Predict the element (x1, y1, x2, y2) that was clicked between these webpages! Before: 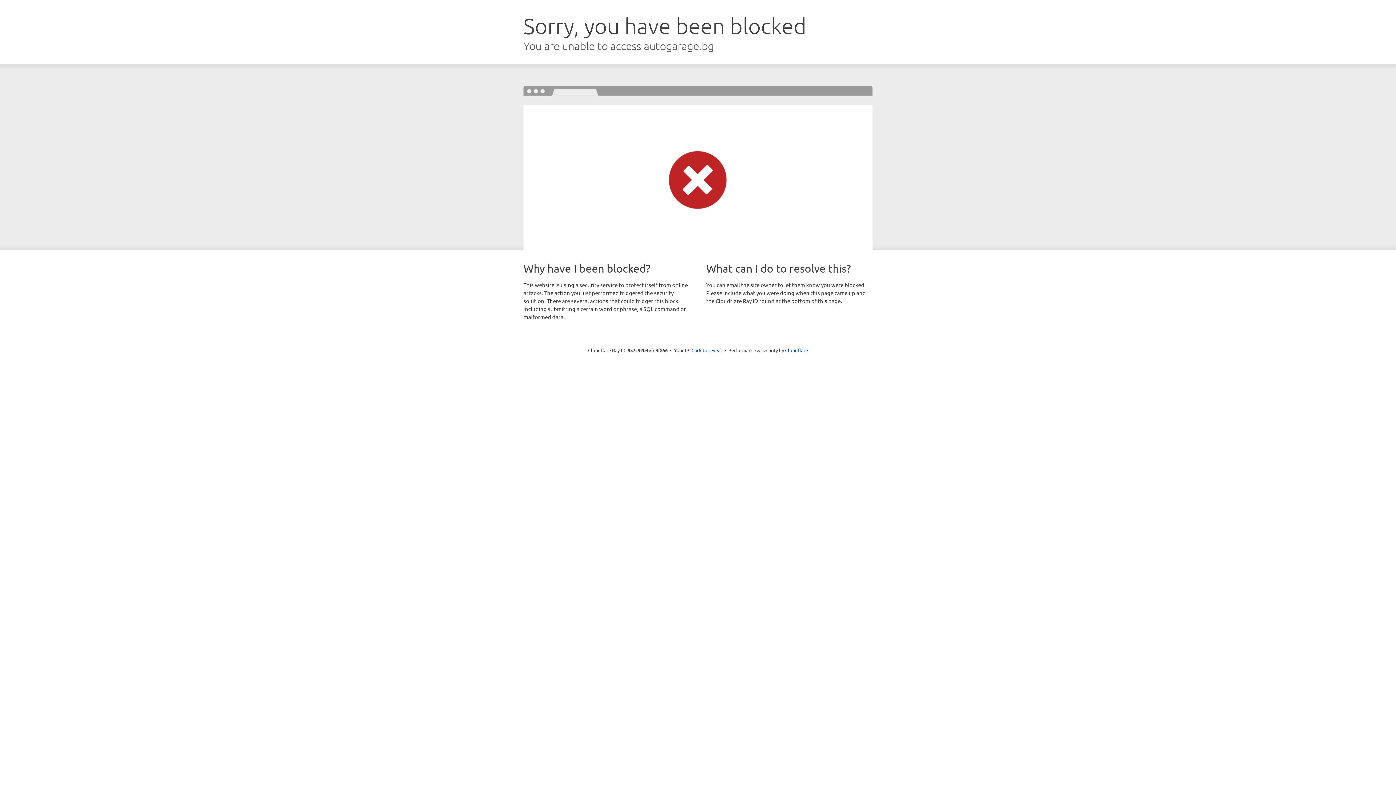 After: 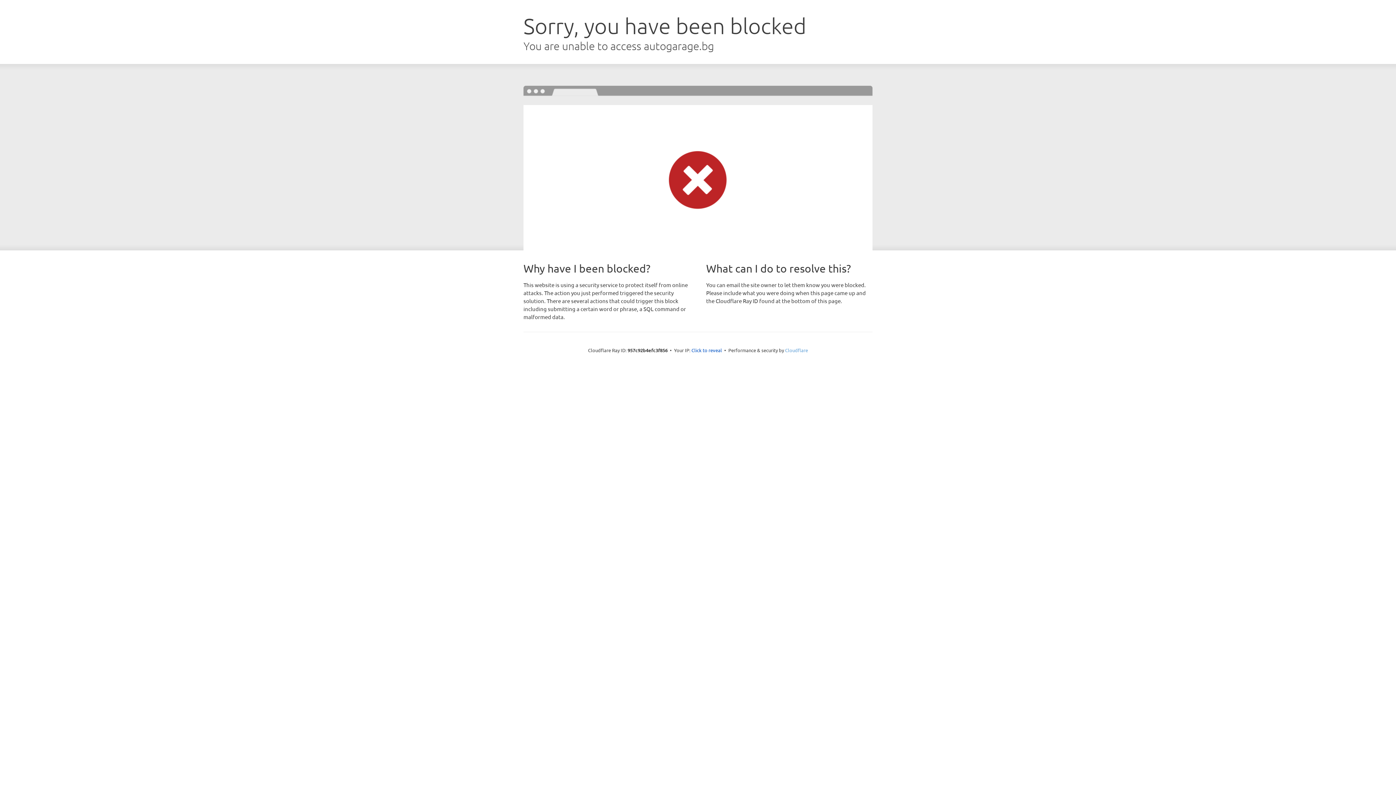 Action: label: Cloudflare bbox: (785, 347, 808, 353)